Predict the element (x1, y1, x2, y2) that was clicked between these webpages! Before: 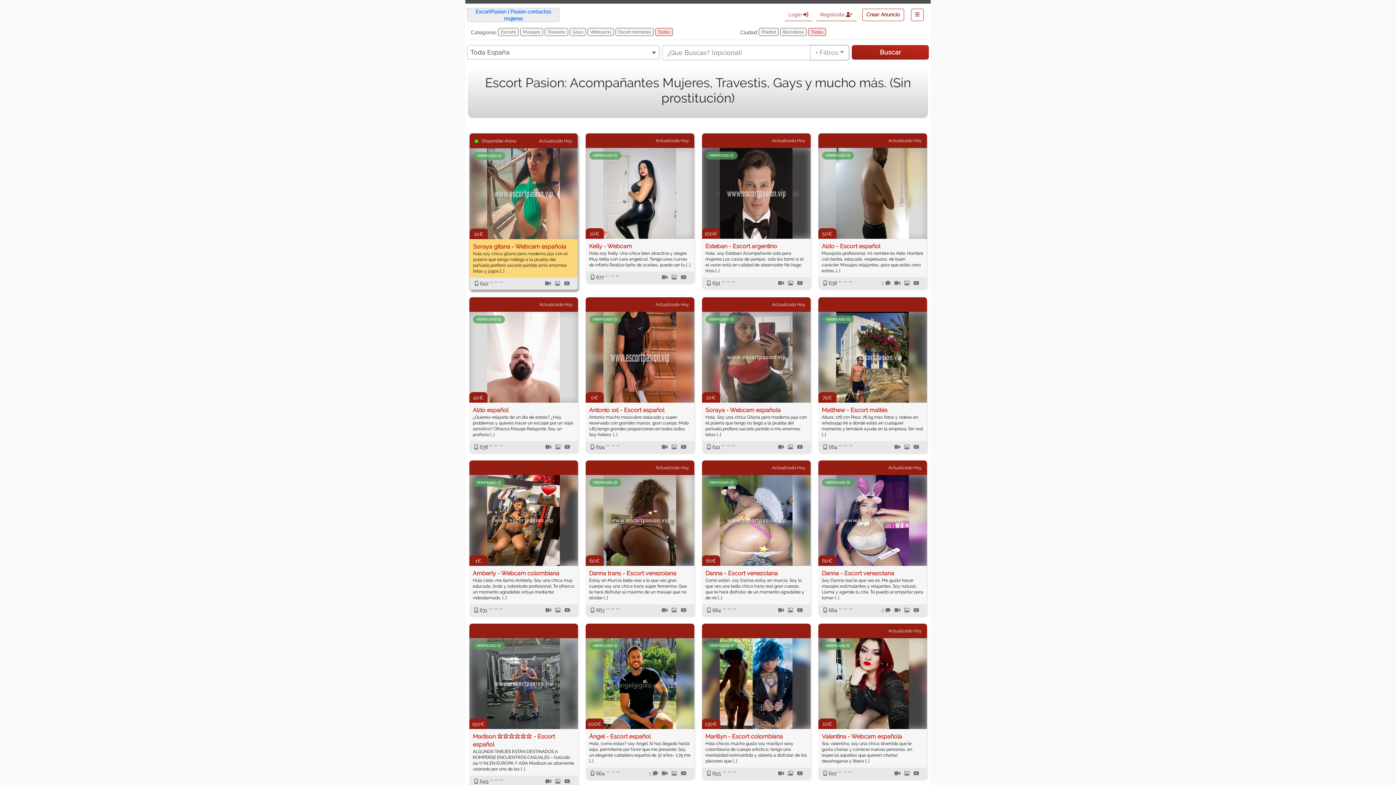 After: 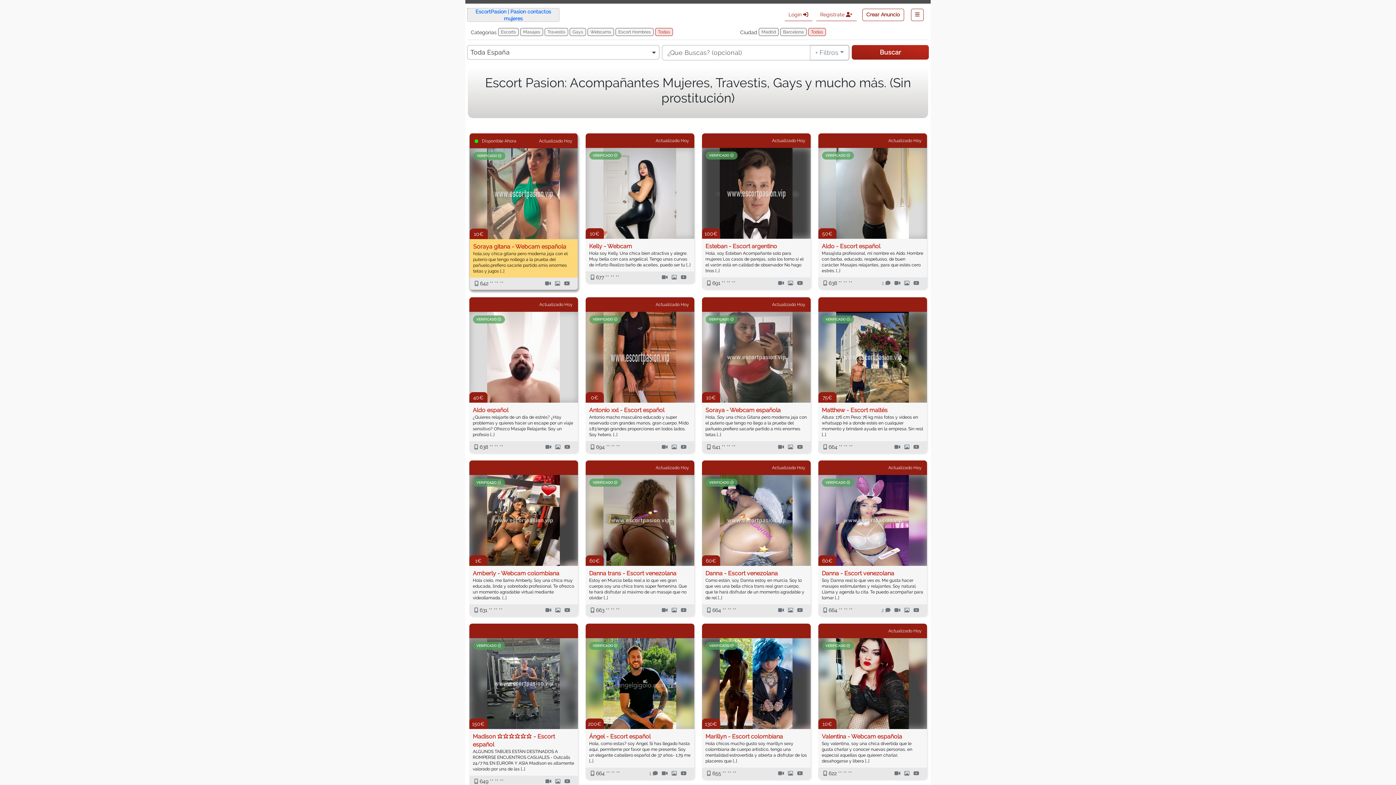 Action: bbox: (467, 7, 559, 21)